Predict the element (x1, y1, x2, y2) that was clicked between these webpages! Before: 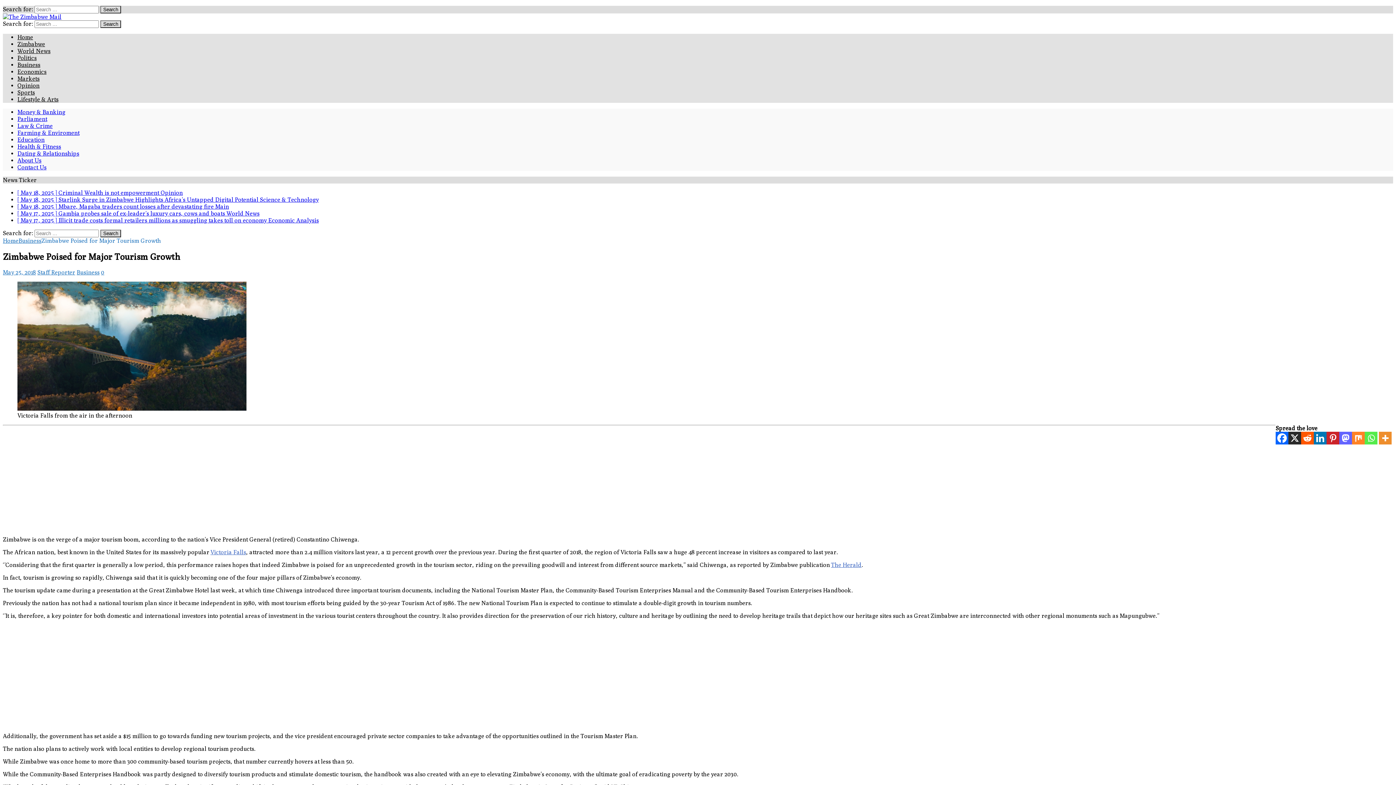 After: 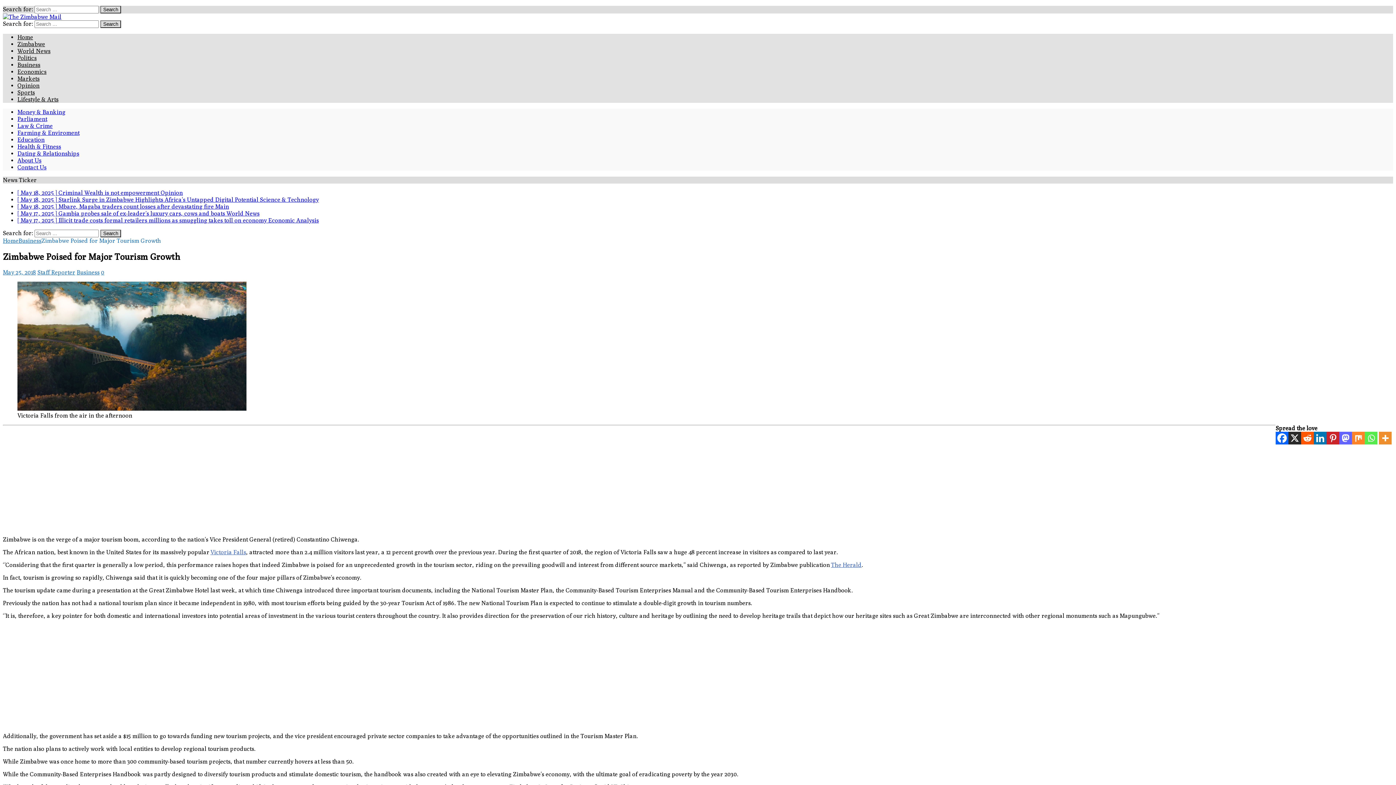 Action: label: Facebook bbox: (1276, 431, 1288, 444)